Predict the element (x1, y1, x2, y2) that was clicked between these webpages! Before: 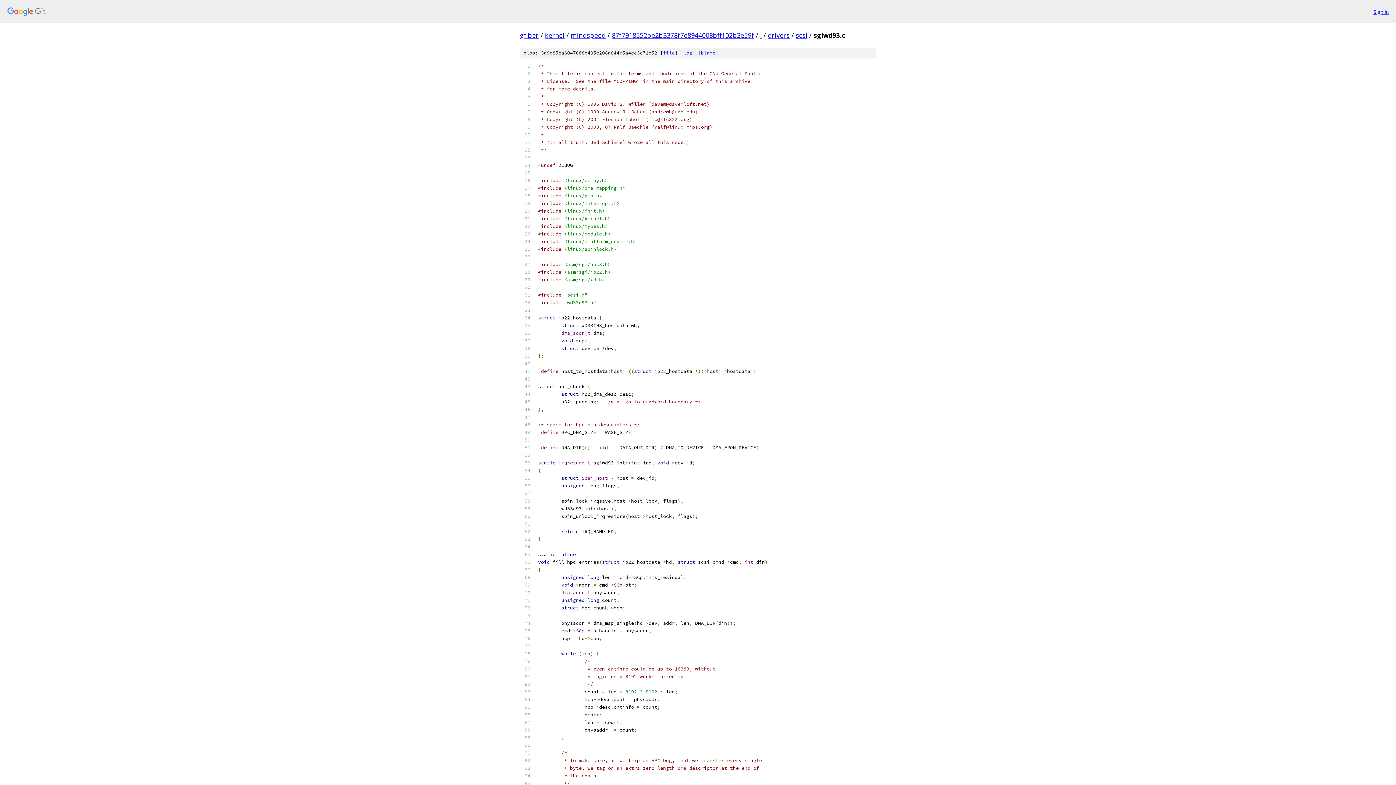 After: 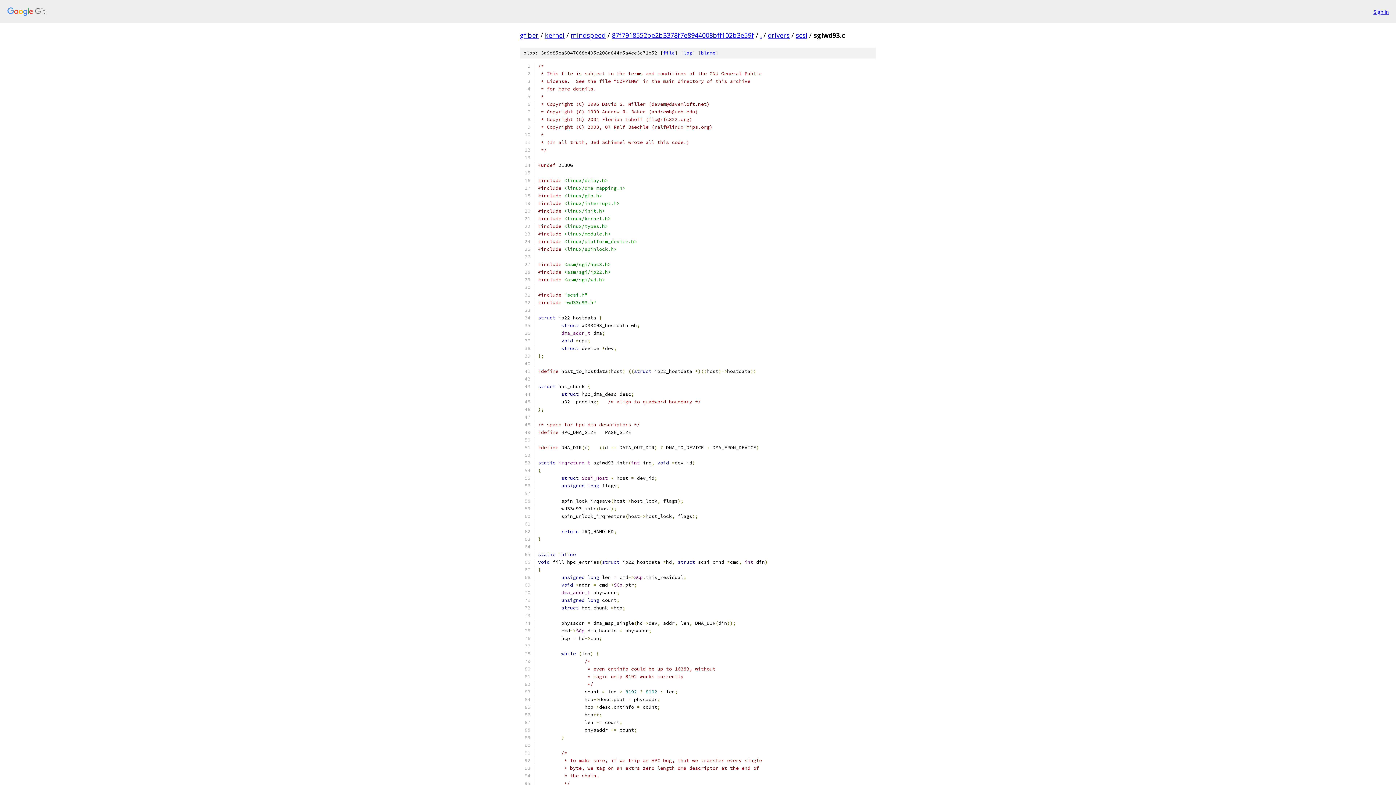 Action: bbox: (663, 49, 674, 56) label: file